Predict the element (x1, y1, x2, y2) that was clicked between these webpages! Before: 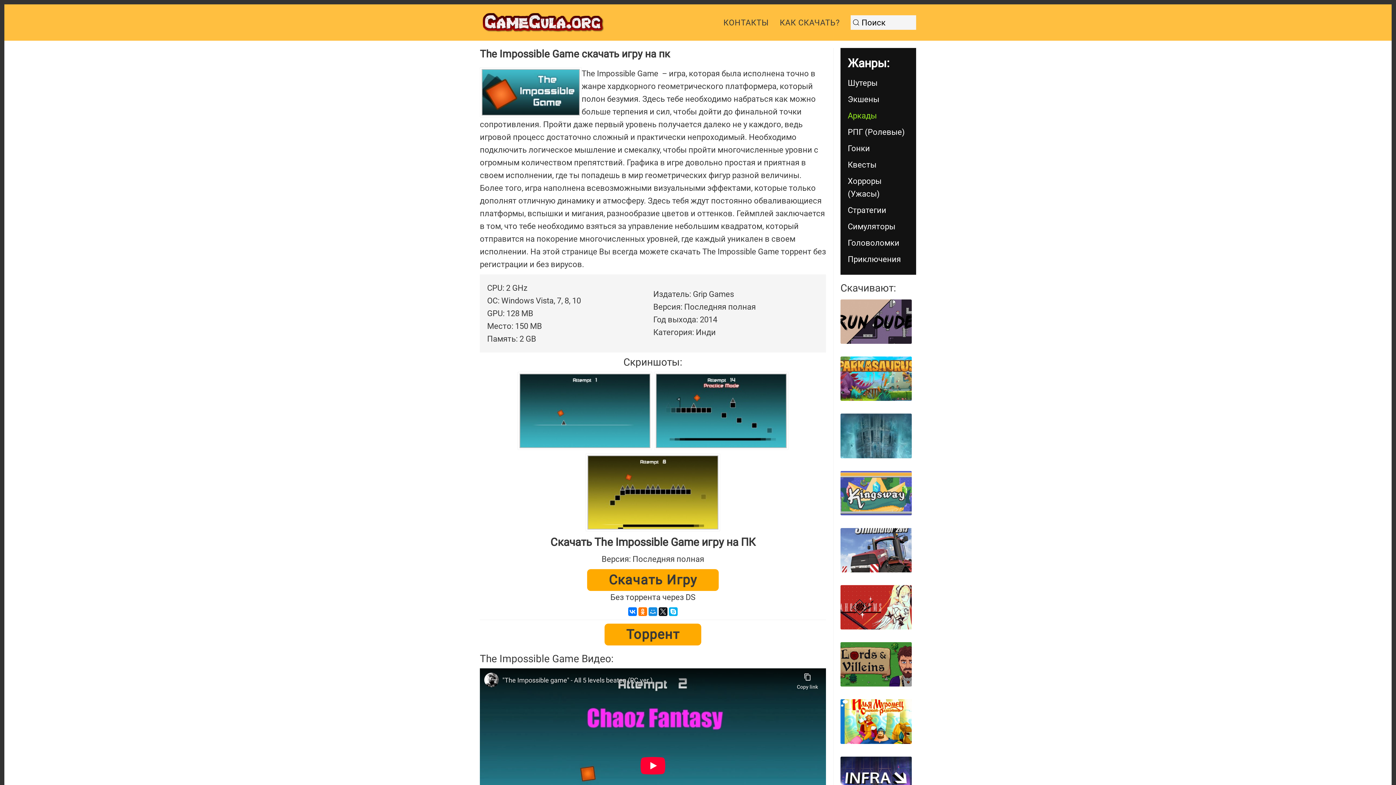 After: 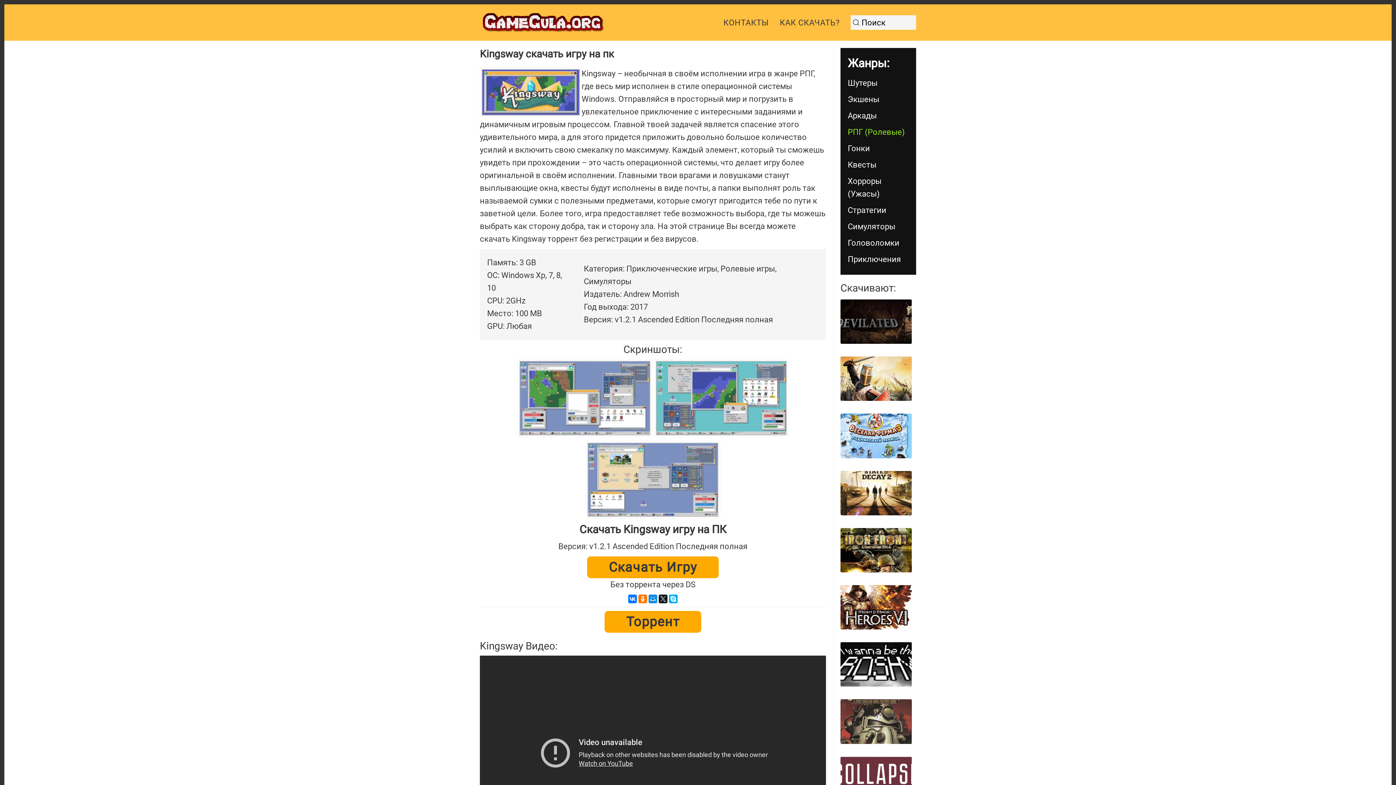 Action: bbox: (840, 471, 911, 515)